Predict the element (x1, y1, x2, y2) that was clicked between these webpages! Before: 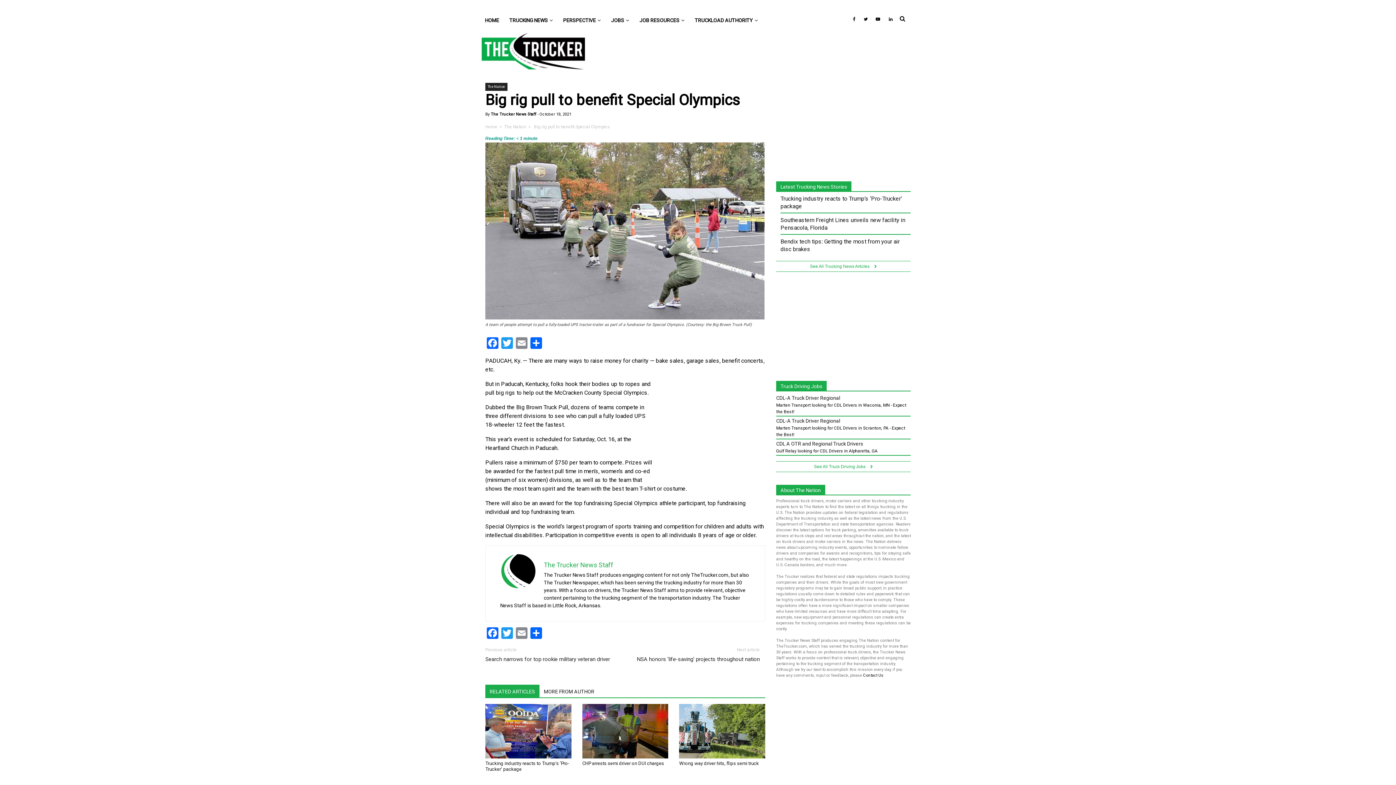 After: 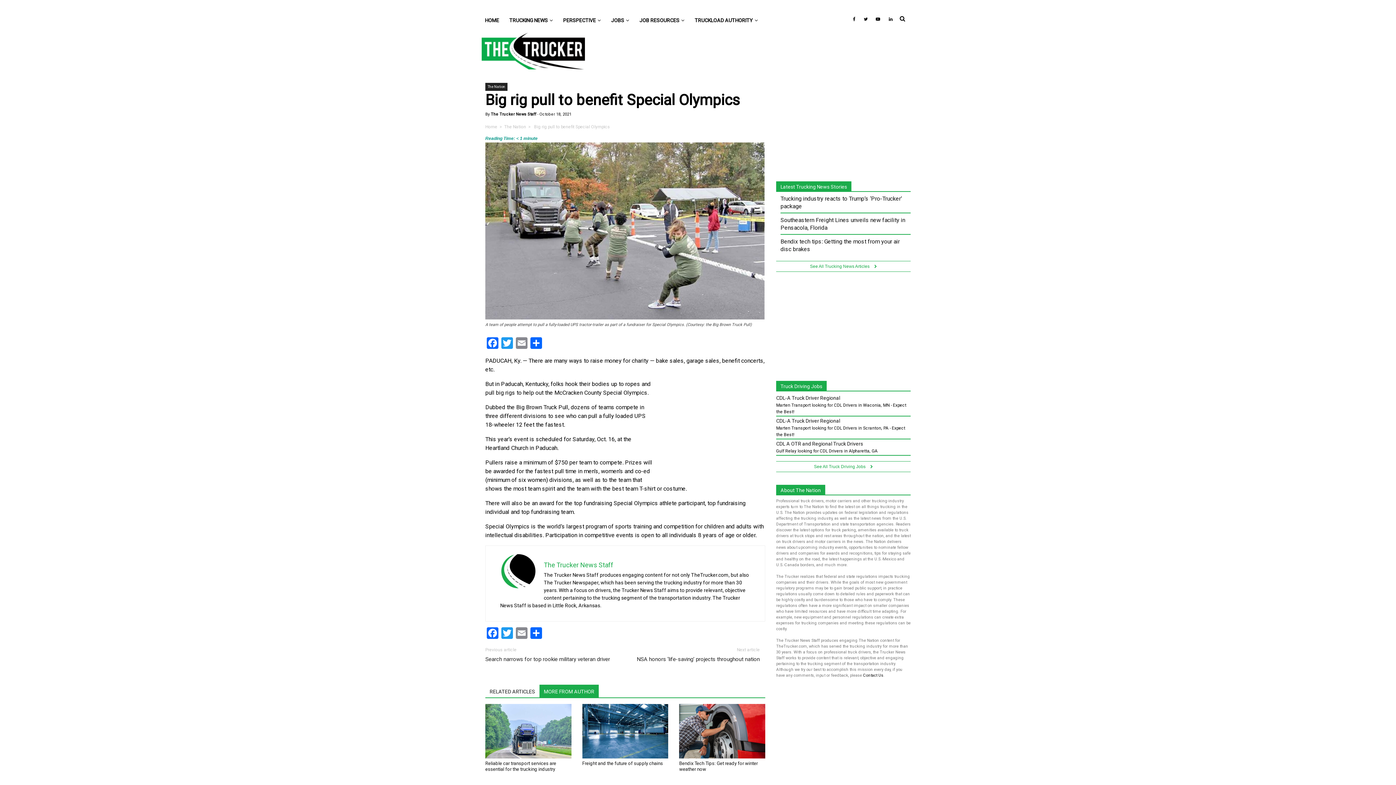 Action: bbox: (539, 675, 598, 688) label: MORE FROM AUTHOR